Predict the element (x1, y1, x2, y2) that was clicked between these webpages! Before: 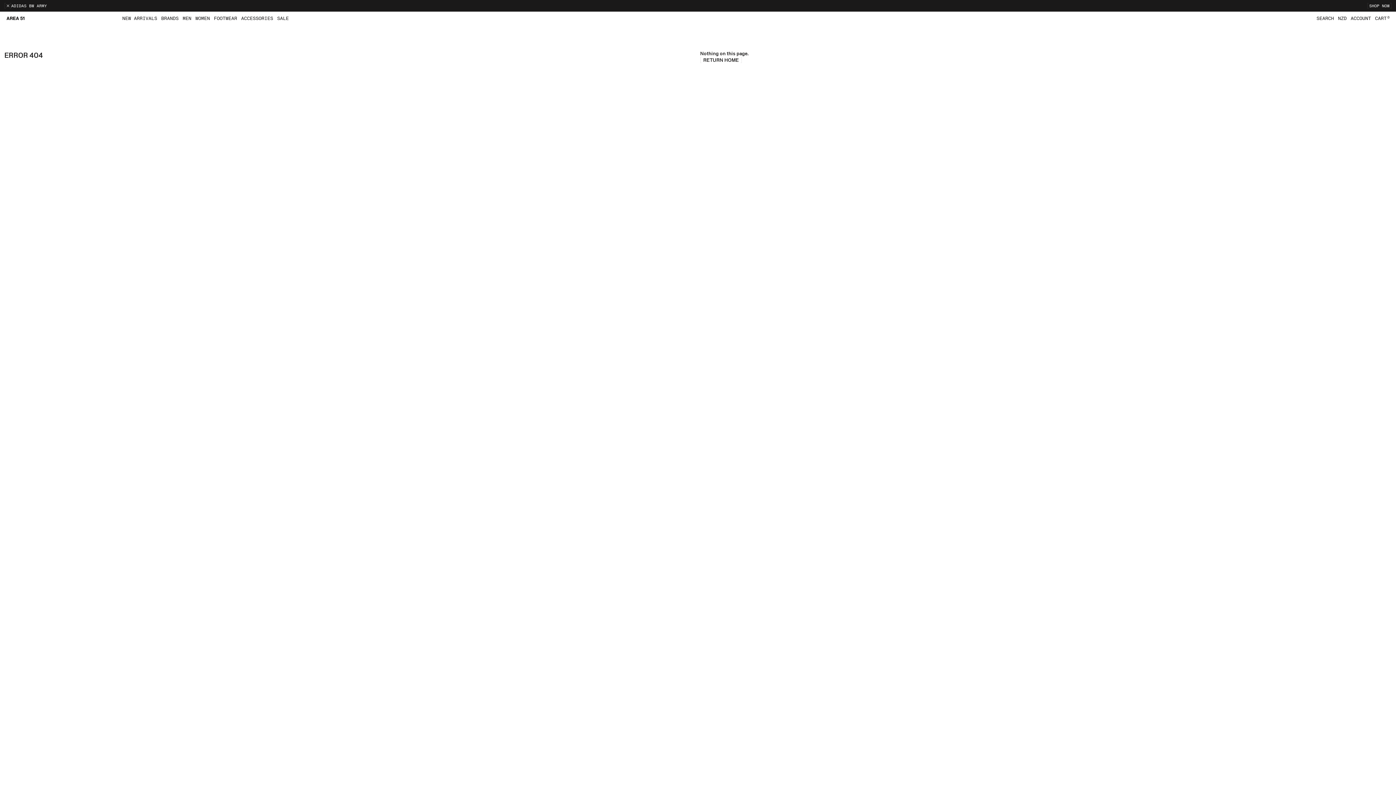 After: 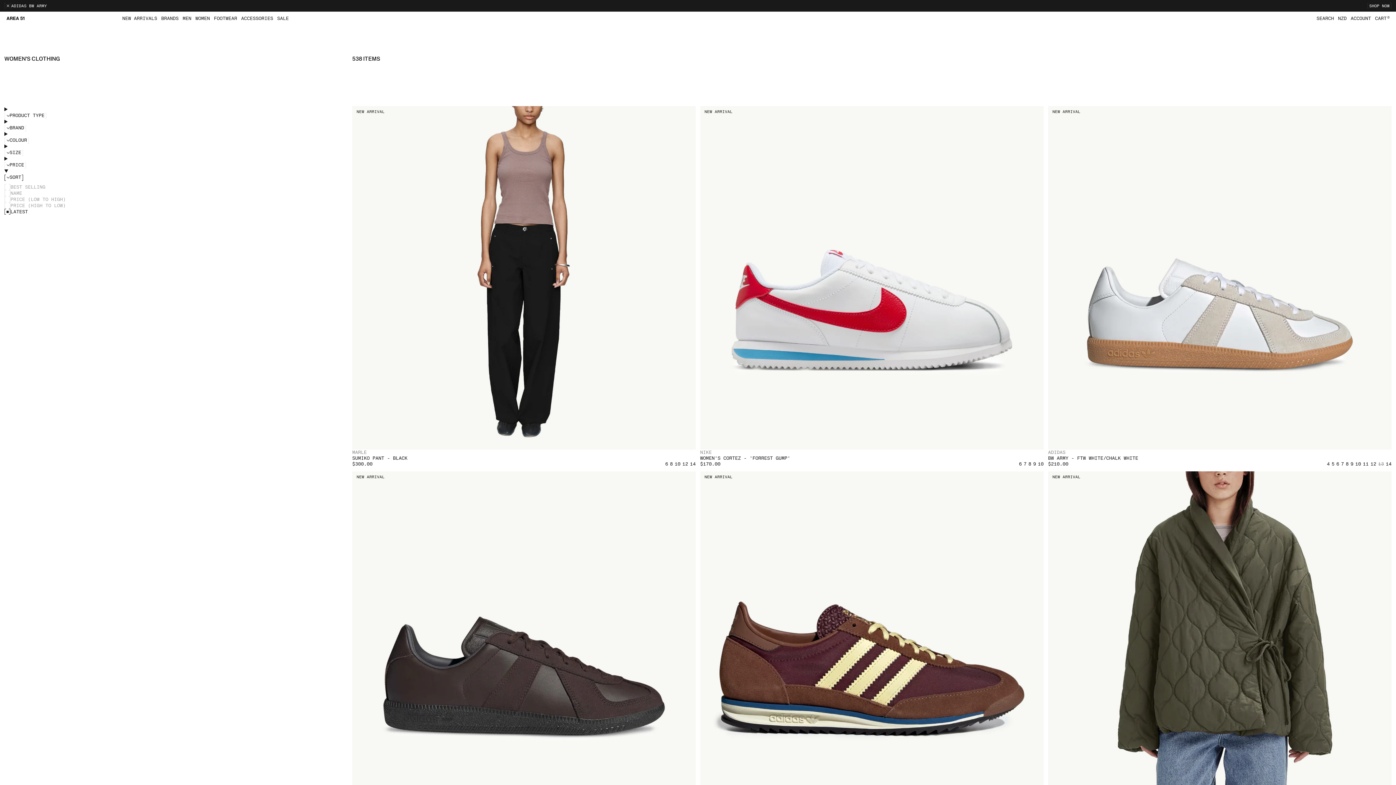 Action: bbox: (193, 14, 212, 21) label: Women